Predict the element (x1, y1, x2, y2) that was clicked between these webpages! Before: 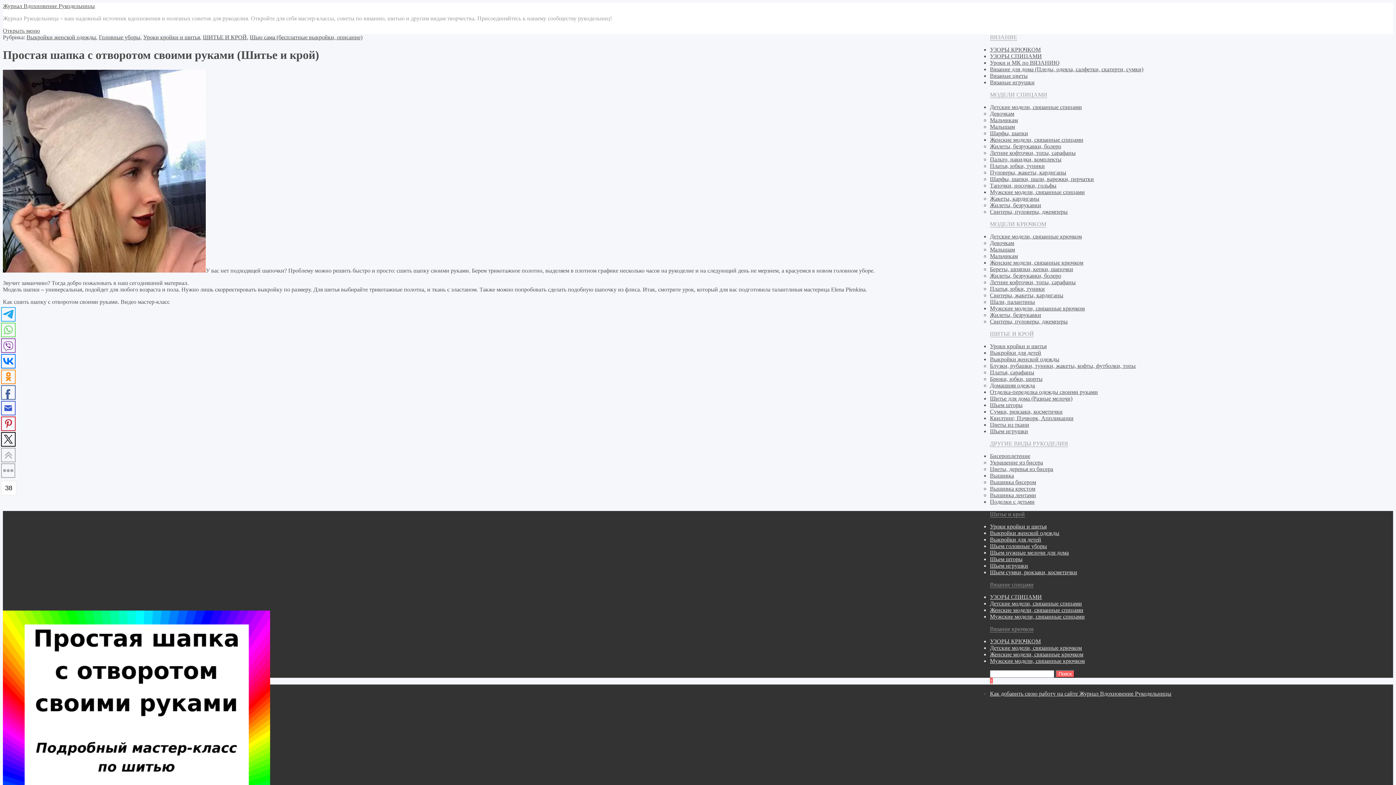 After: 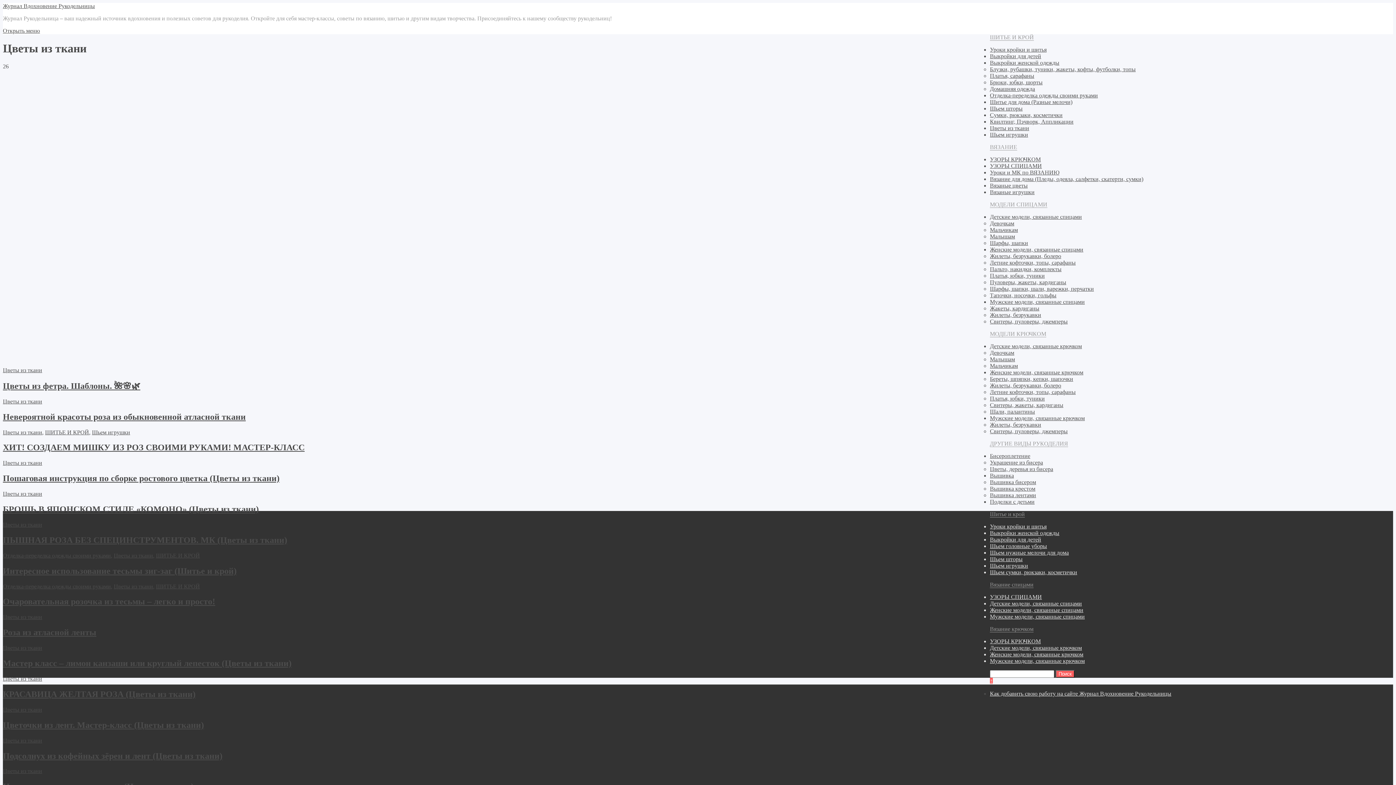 Action: bbox: (990, 421, 1029, 428) label: Цветы из ткани